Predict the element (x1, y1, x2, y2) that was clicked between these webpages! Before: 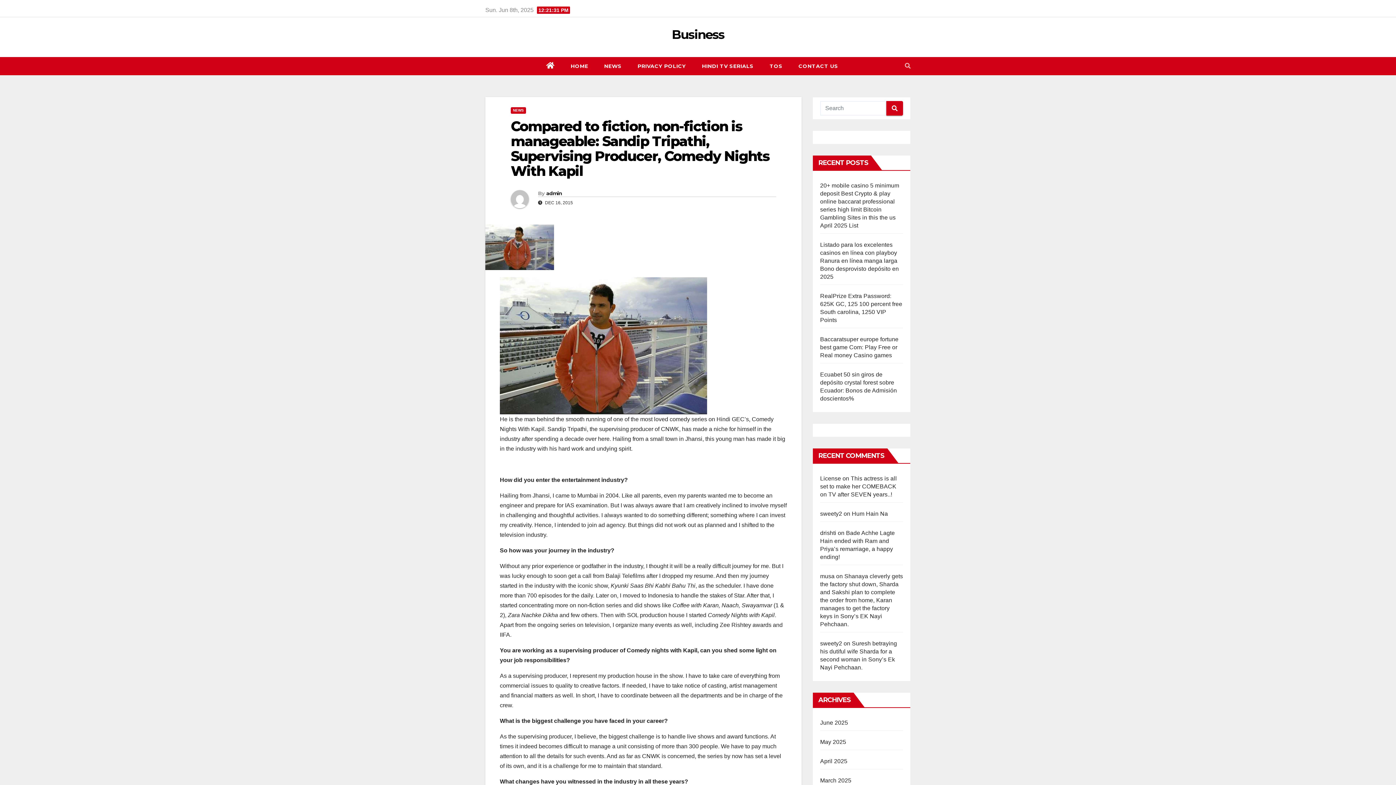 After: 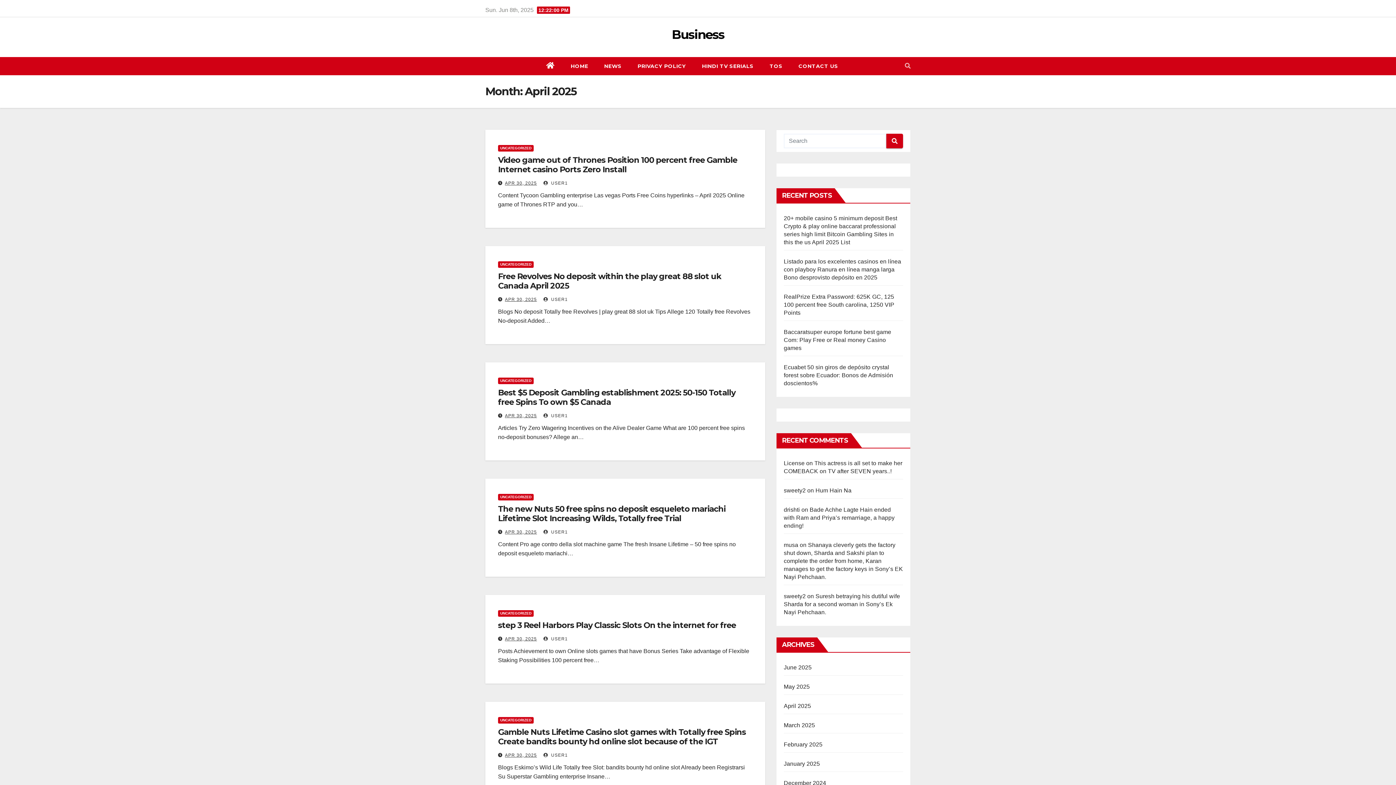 Action: label: April 2025 bbox: (820, 758, 847, 764)